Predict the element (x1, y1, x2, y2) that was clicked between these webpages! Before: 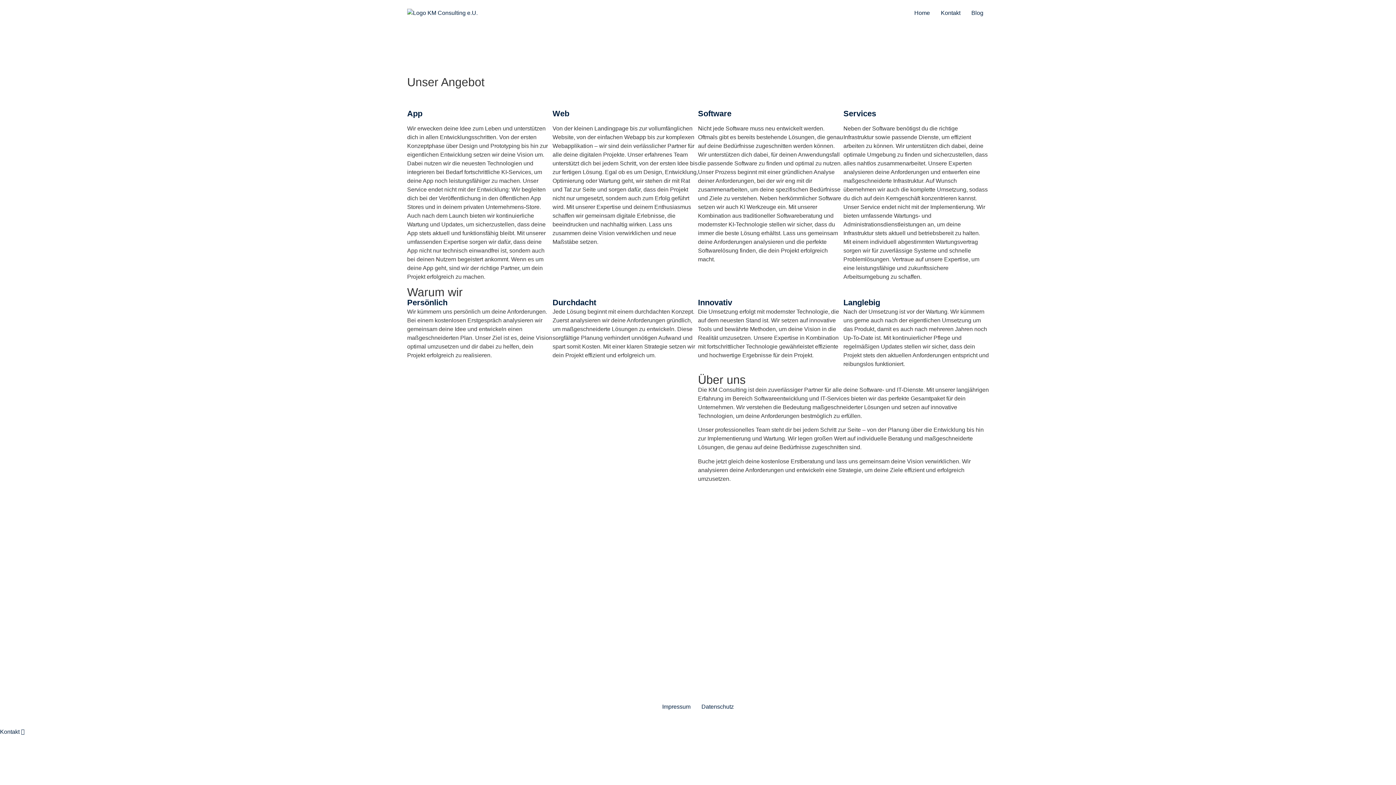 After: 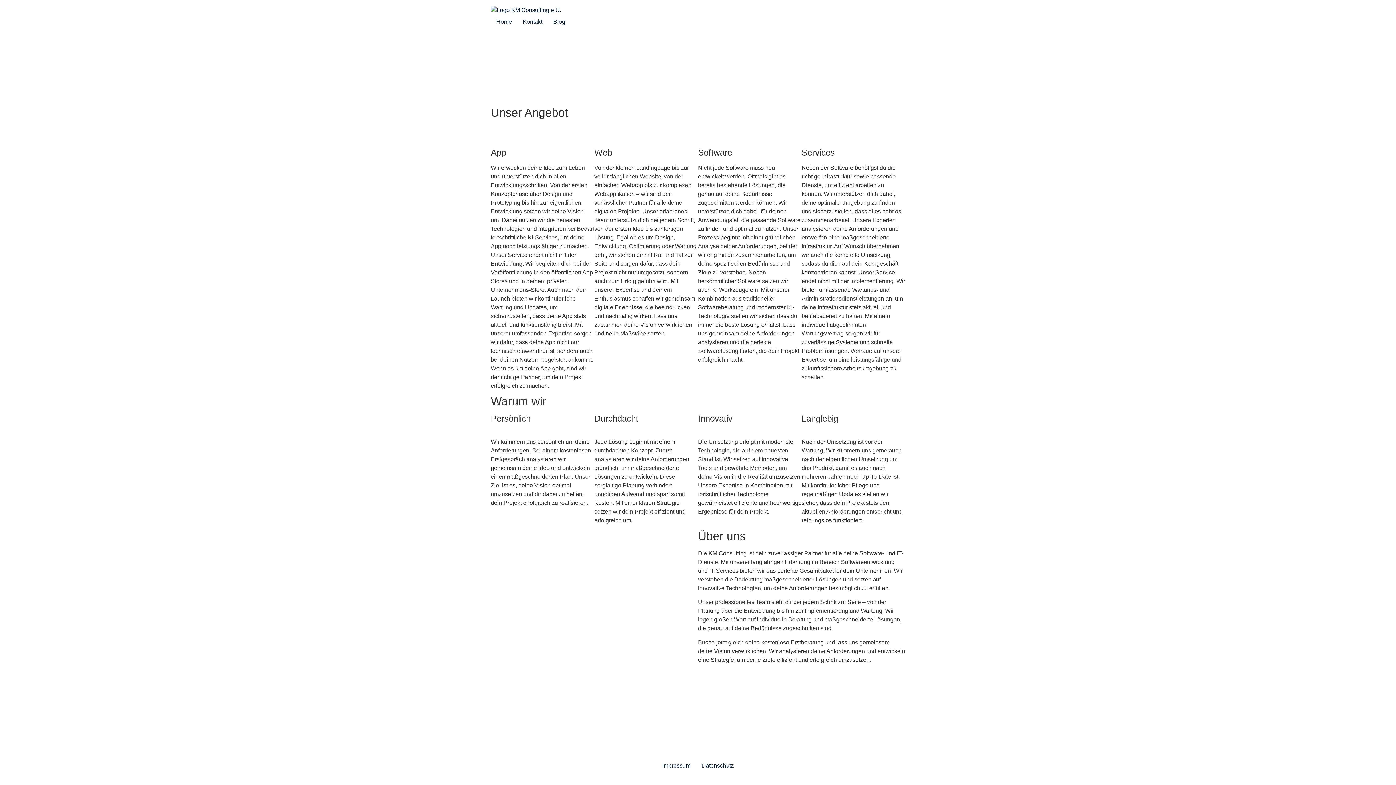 Action: bbox: (909, 5, 935, 20) label: Home